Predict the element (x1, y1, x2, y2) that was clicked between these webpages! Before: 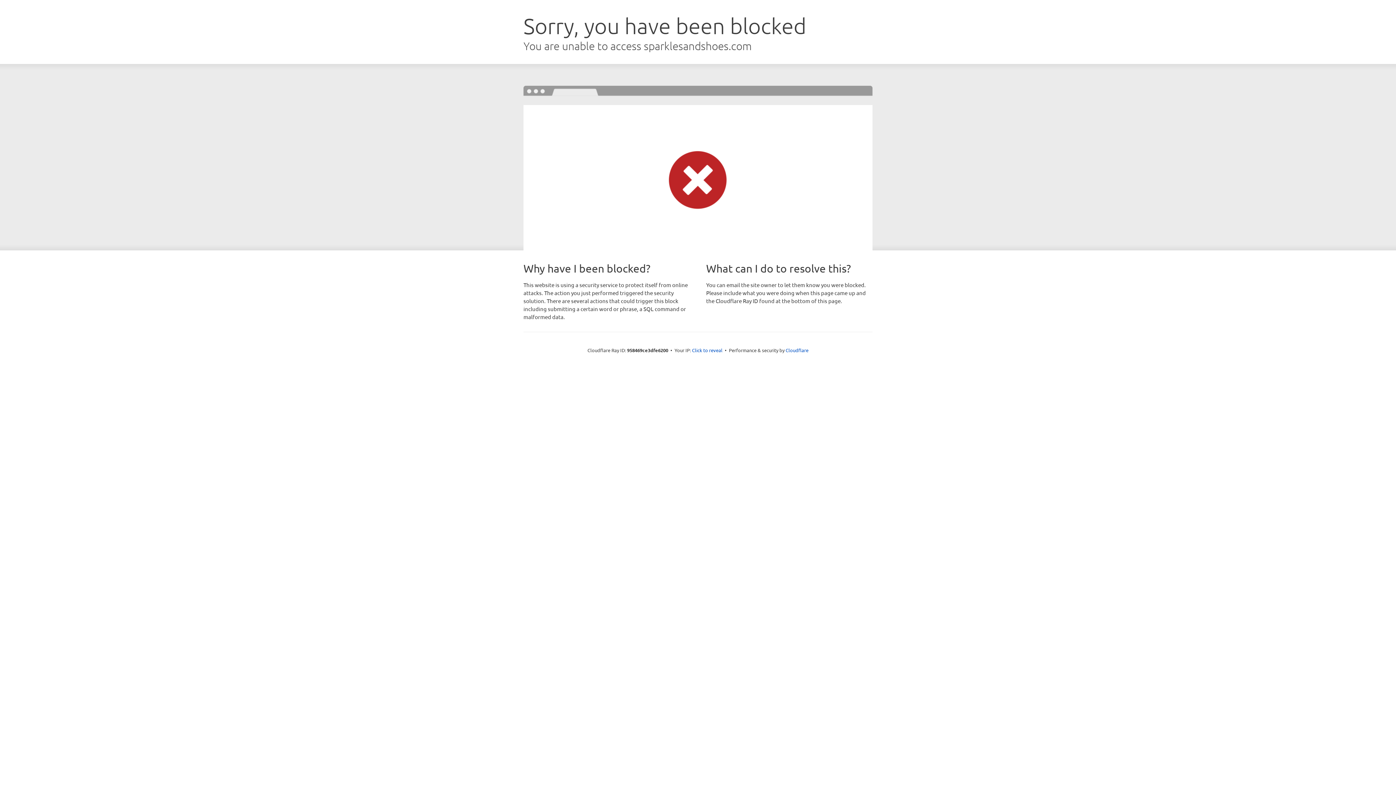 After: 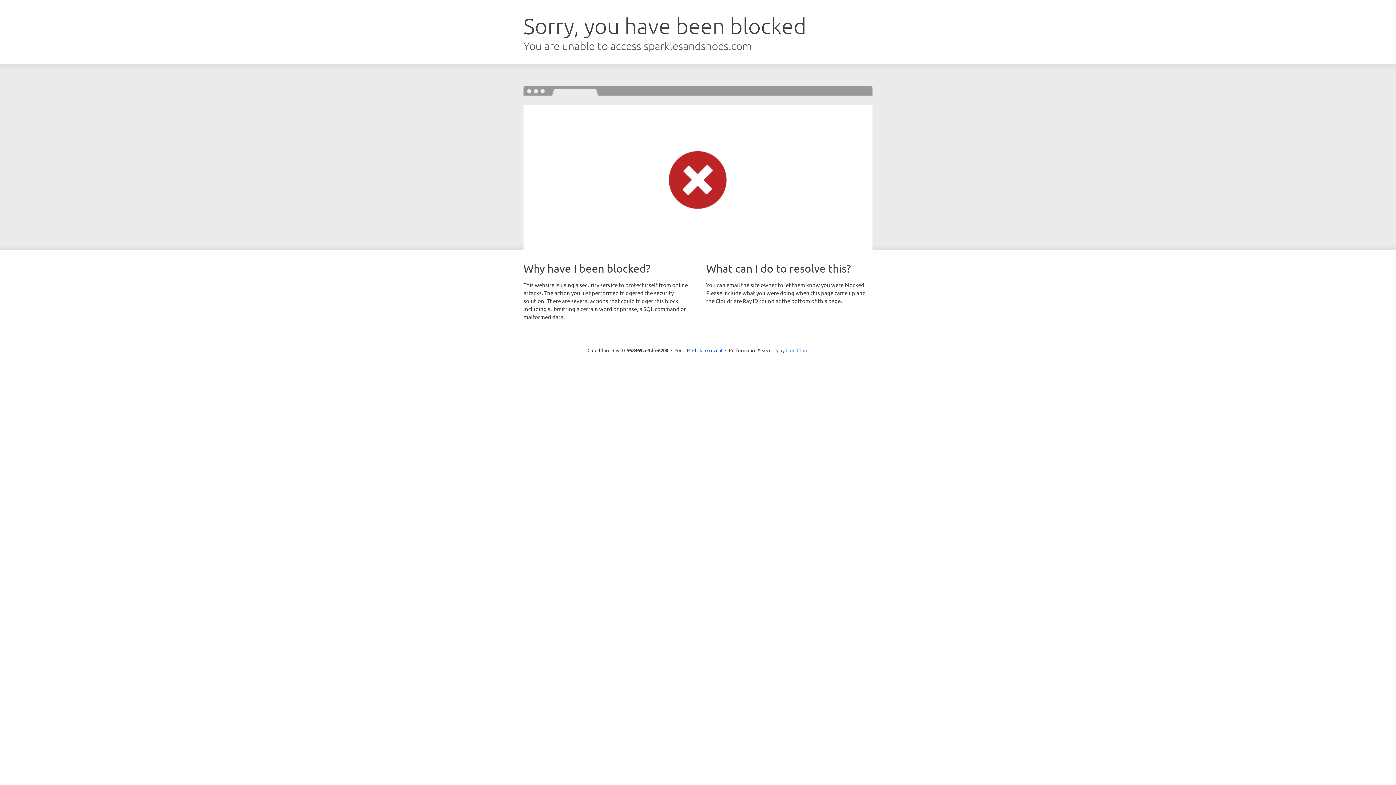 Action: label: Cloudflare bbox: (785, 347, 808, 353)